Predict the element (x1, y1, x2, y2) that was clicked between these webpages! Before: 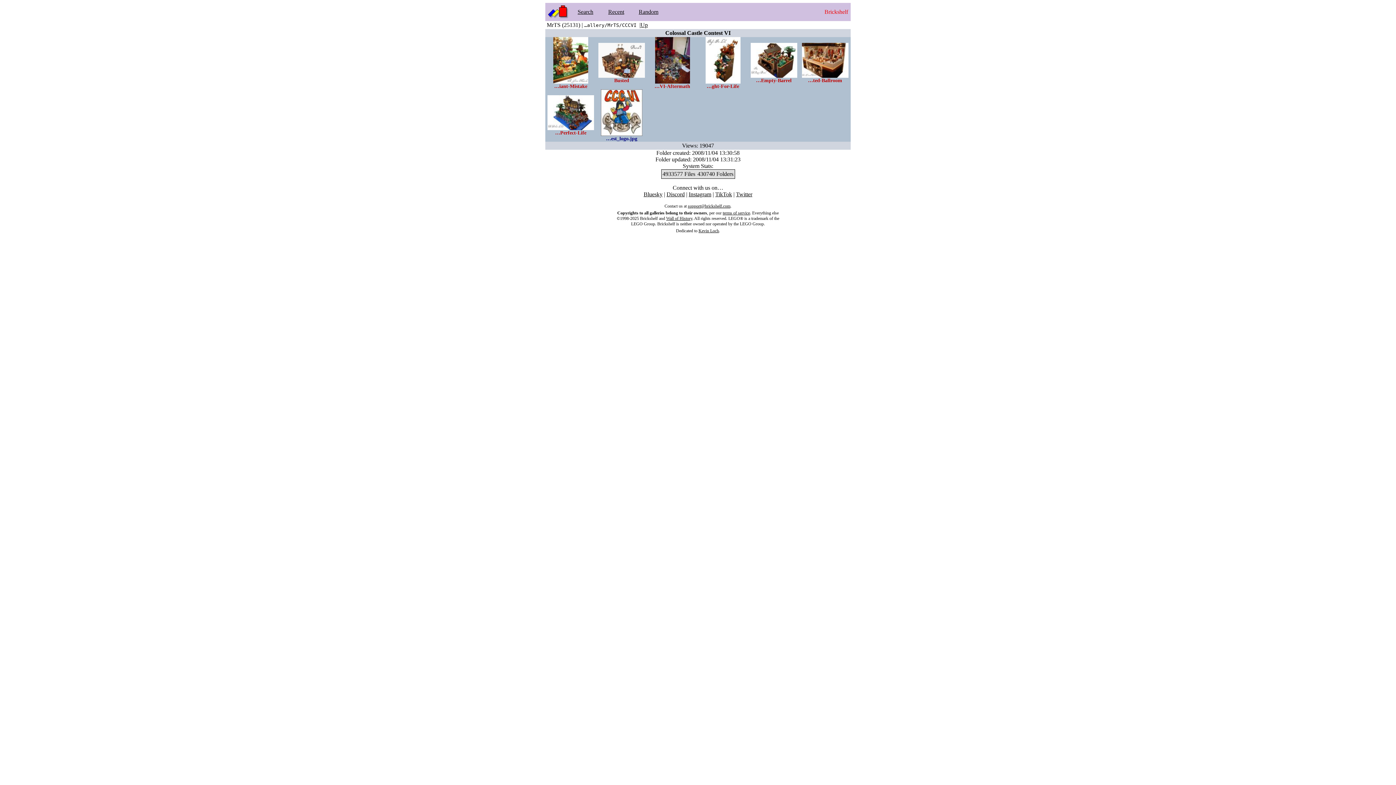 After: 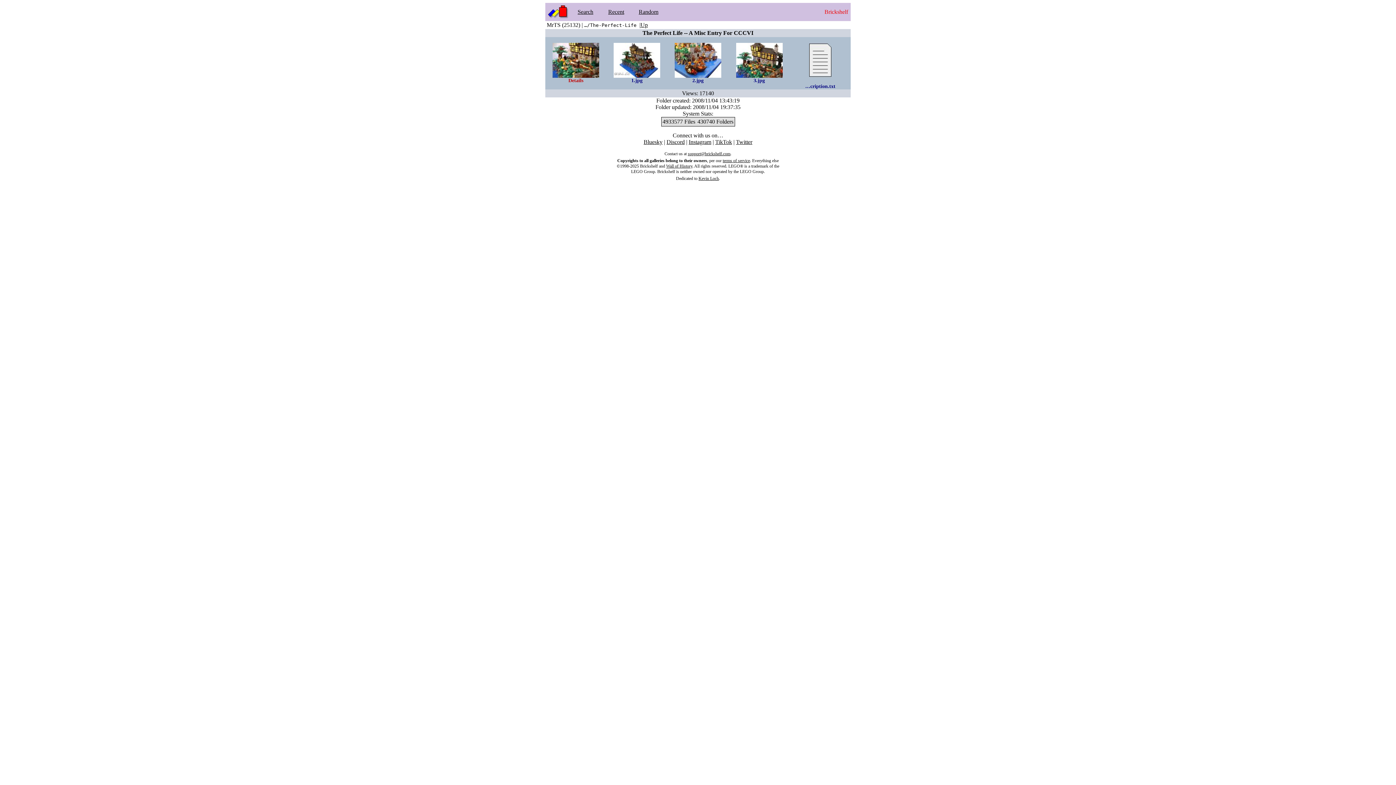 Action: bbox: (547, 125, 594, 131)